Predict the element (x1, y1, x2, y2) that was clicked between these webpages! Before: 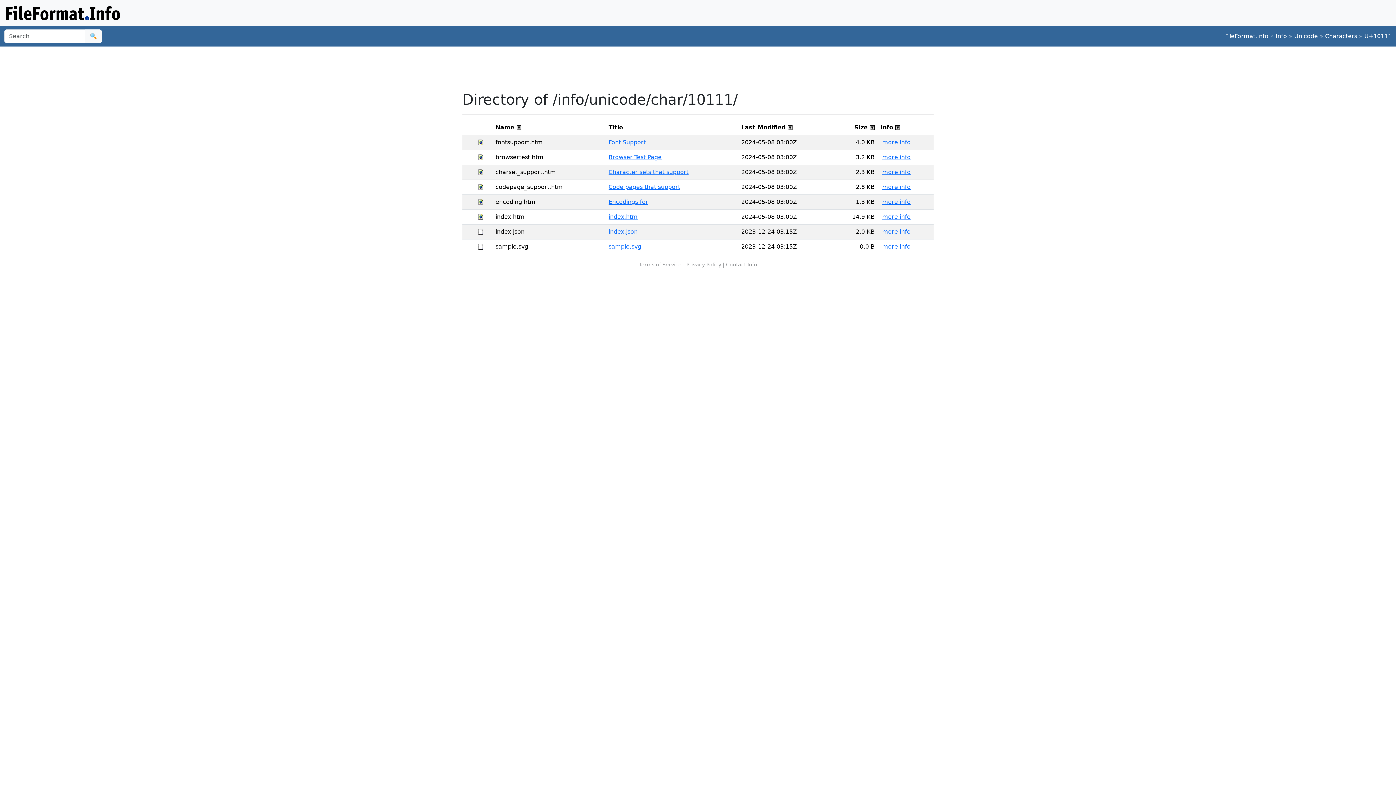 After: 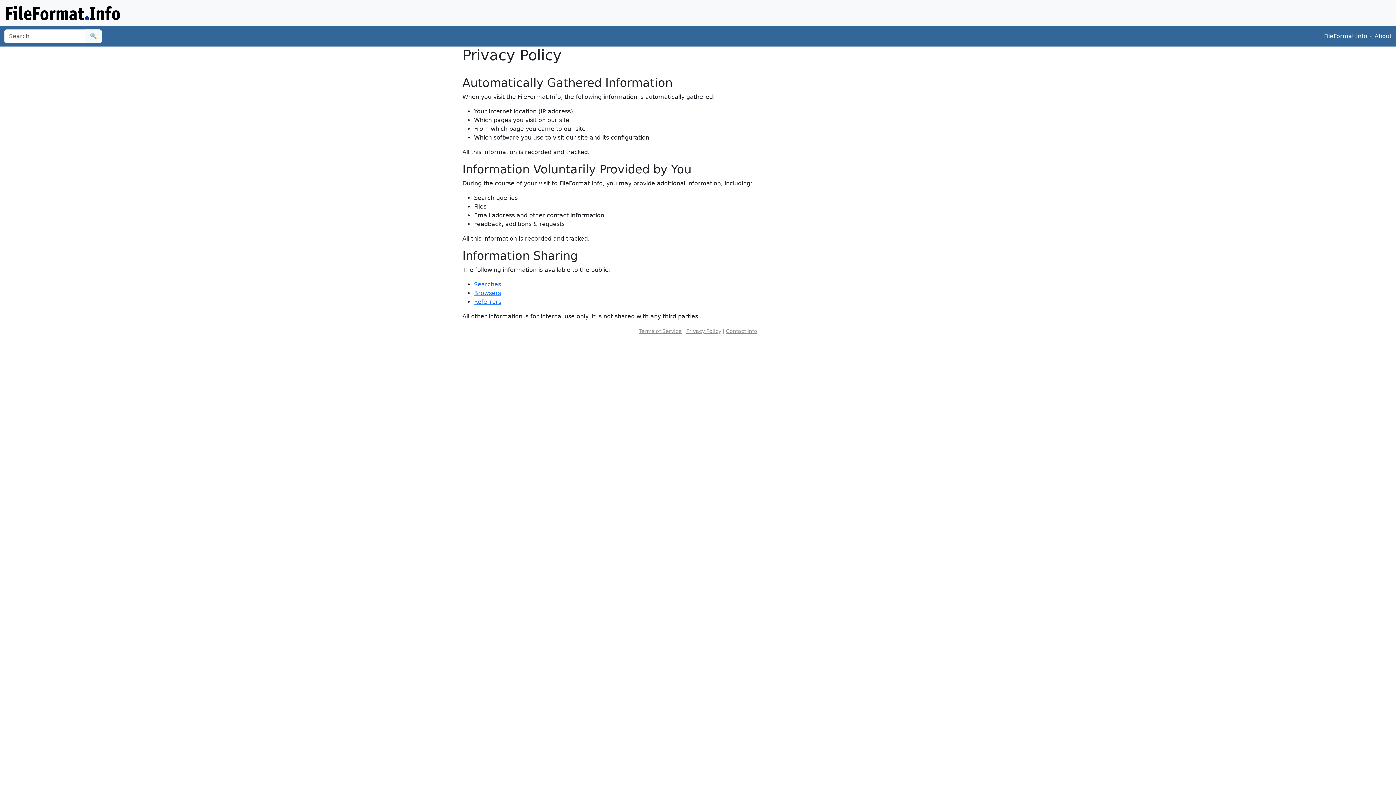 Action: bbox: (686, 261, 721, 267) label: Privacy Policy